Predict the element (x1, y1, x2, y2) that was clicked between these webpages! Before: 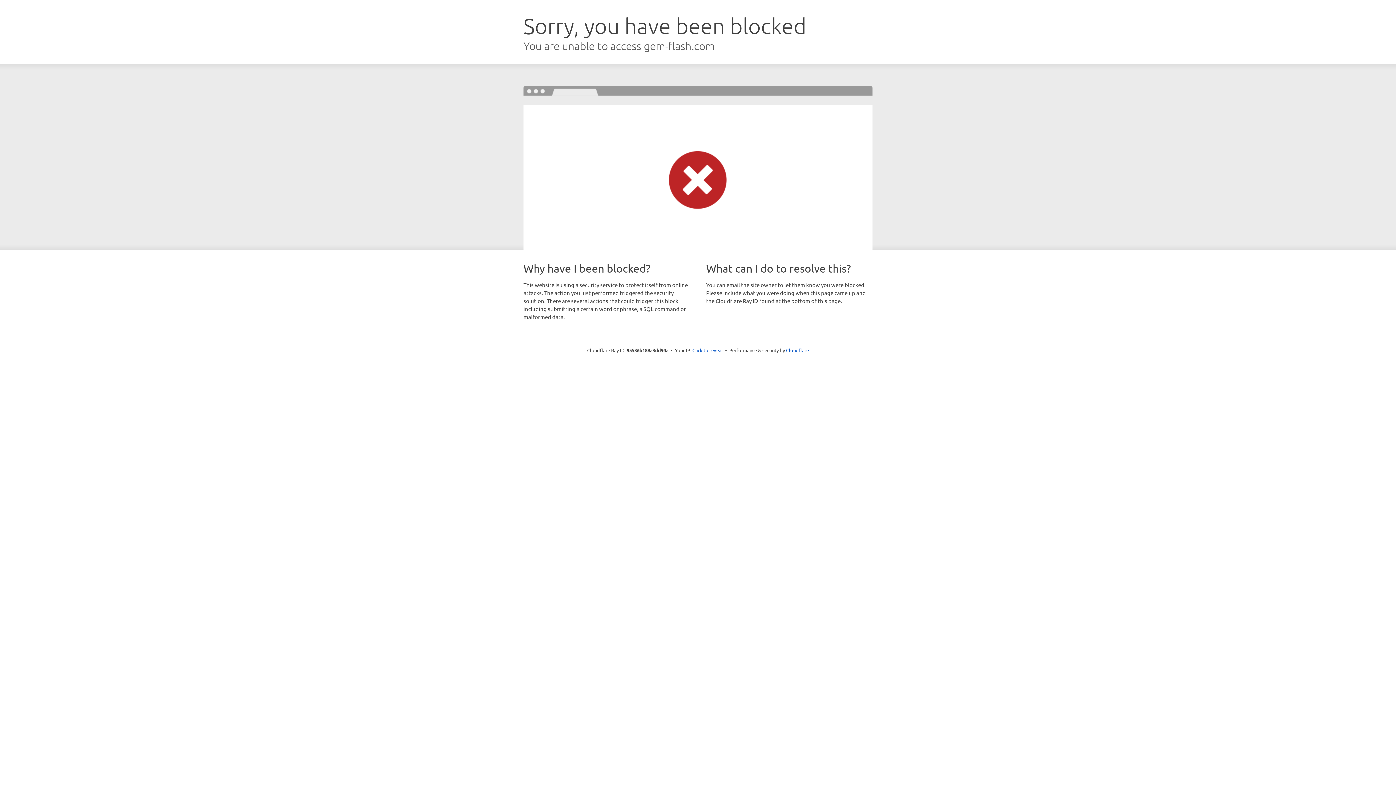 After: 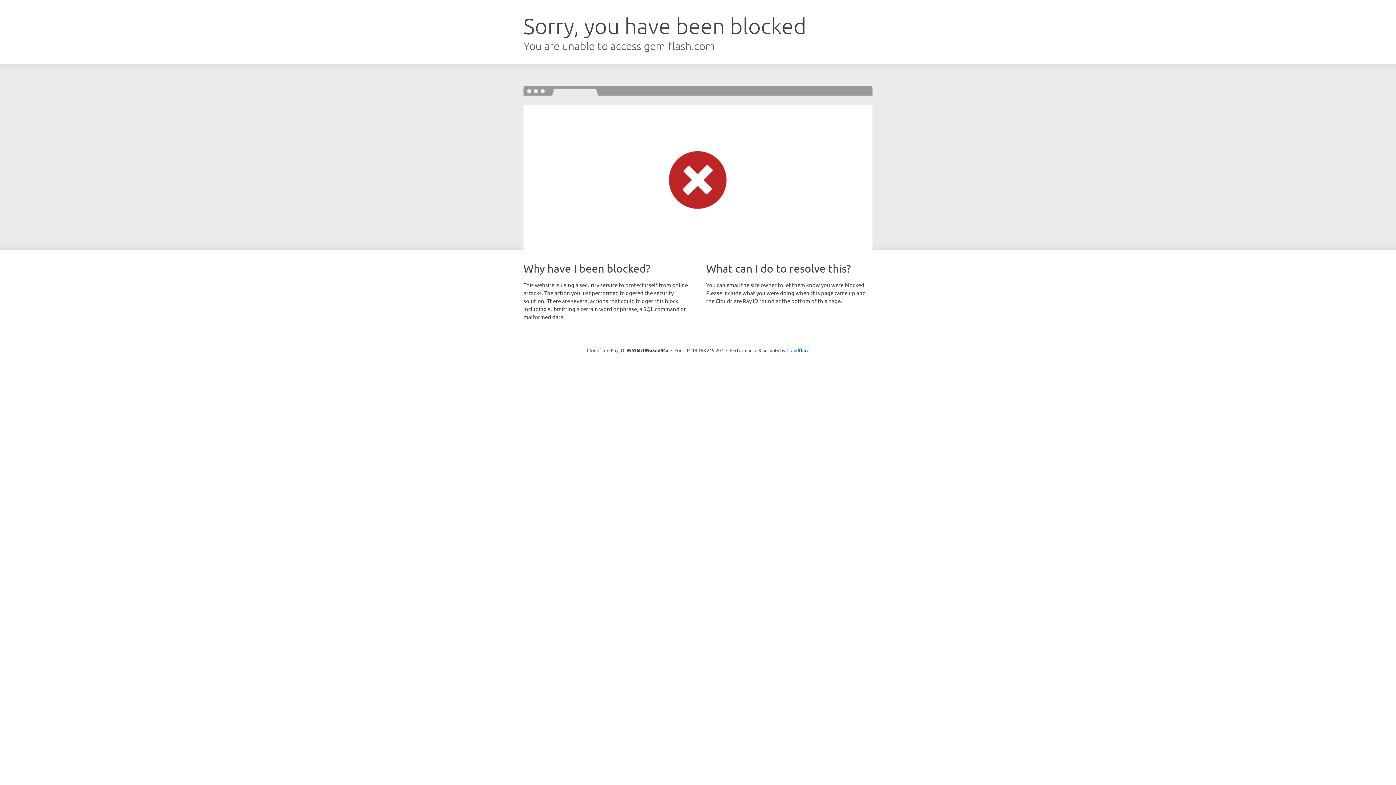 Action: label: Click to reveal bbox: (692, 346, 723, 353)